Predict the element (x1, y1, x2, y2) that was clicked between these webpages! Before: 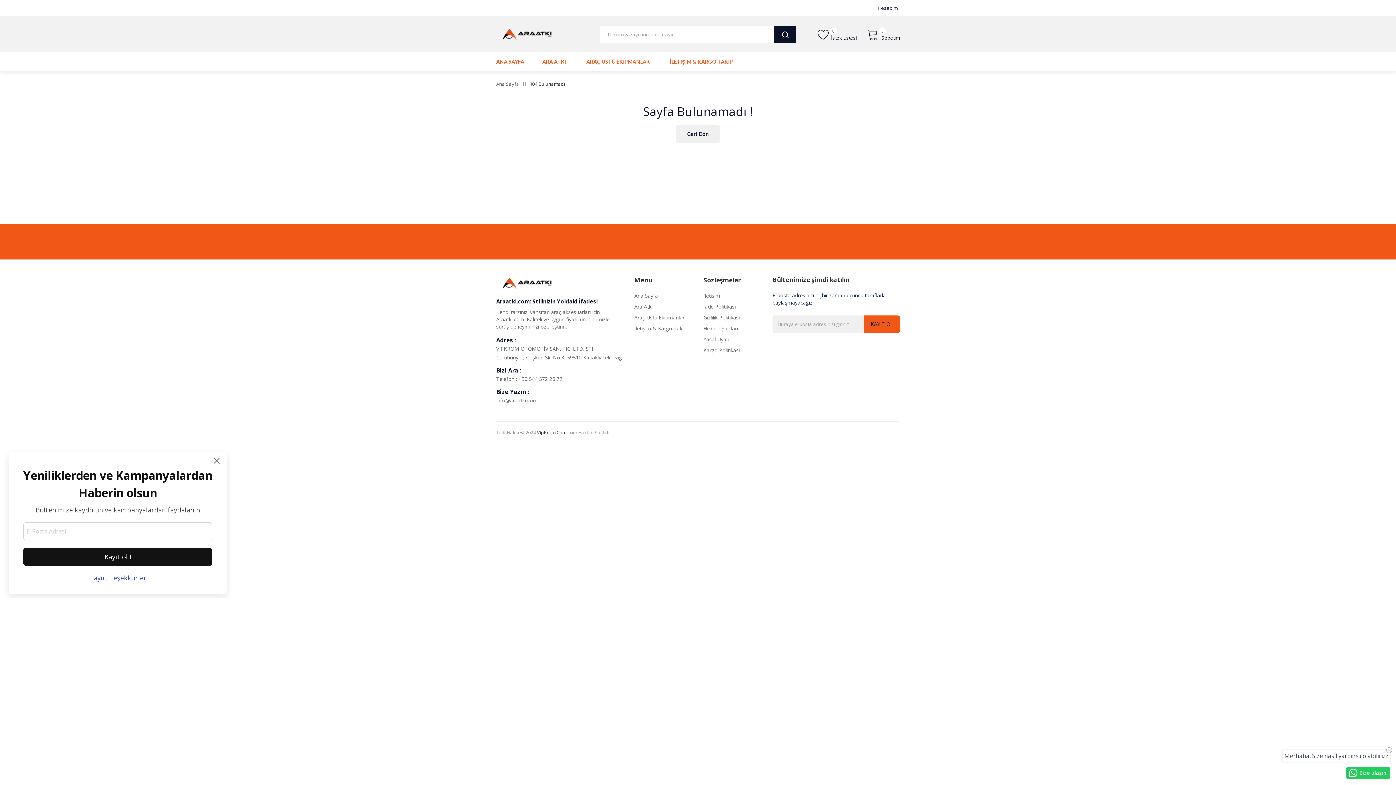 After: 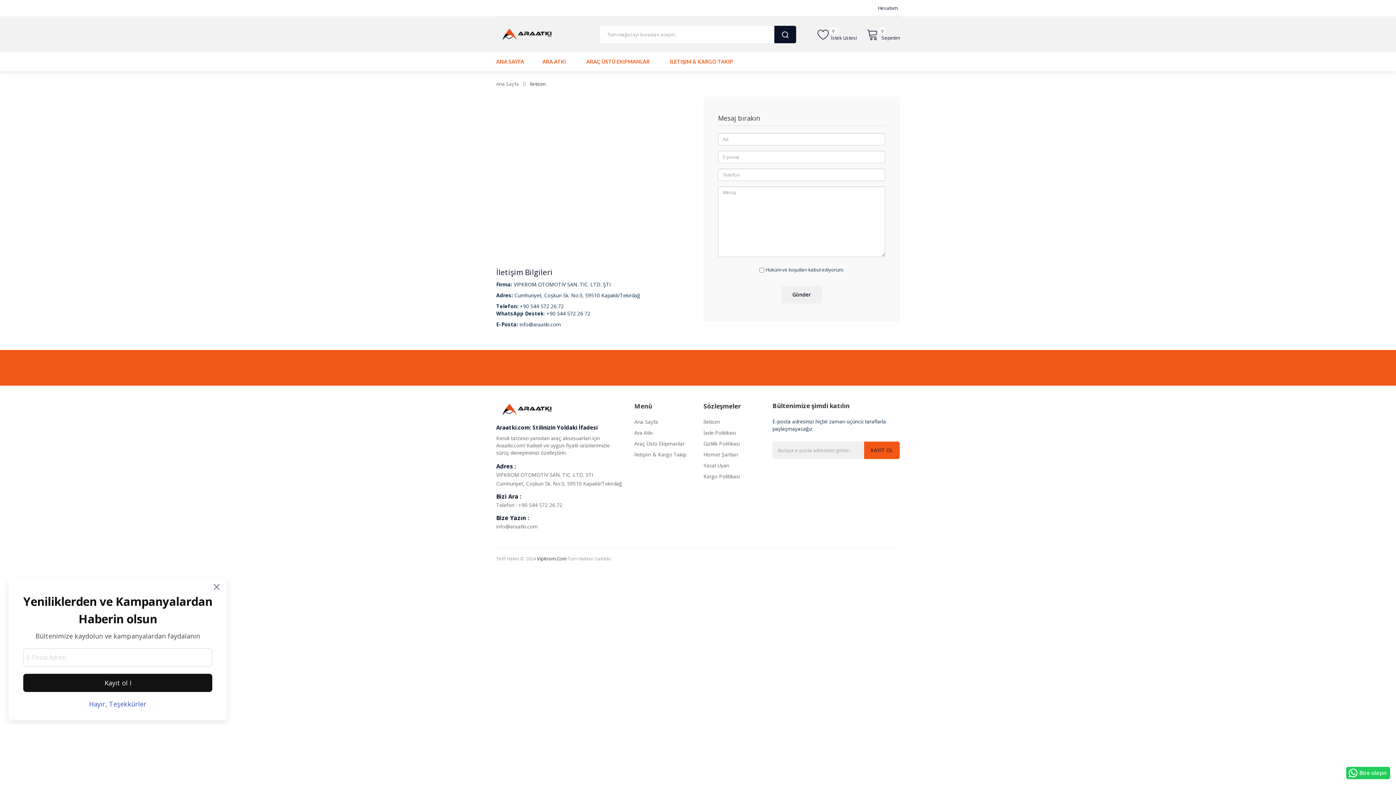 Action: label: İLETIŞIM & KARGO TAKIP  bbox: (662, 52, 742, 71)